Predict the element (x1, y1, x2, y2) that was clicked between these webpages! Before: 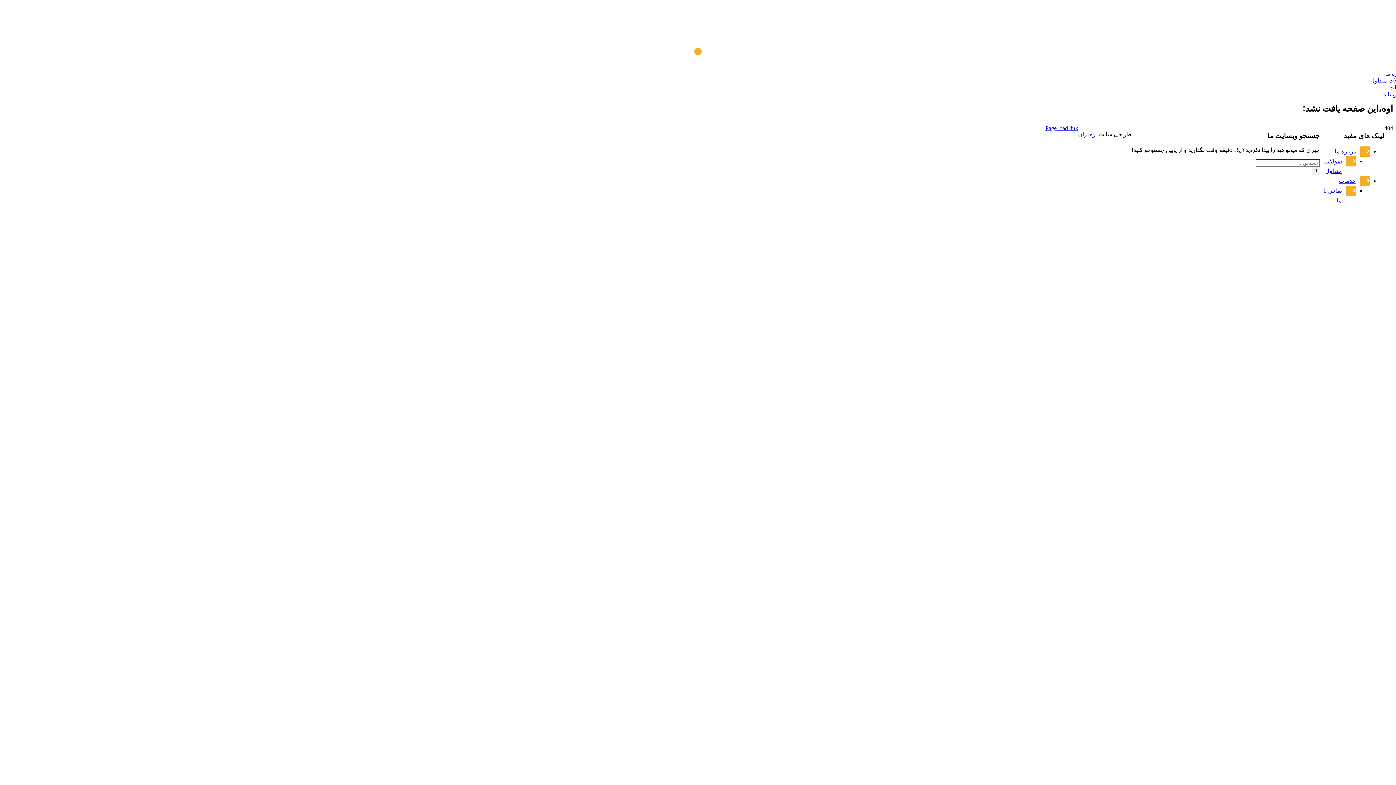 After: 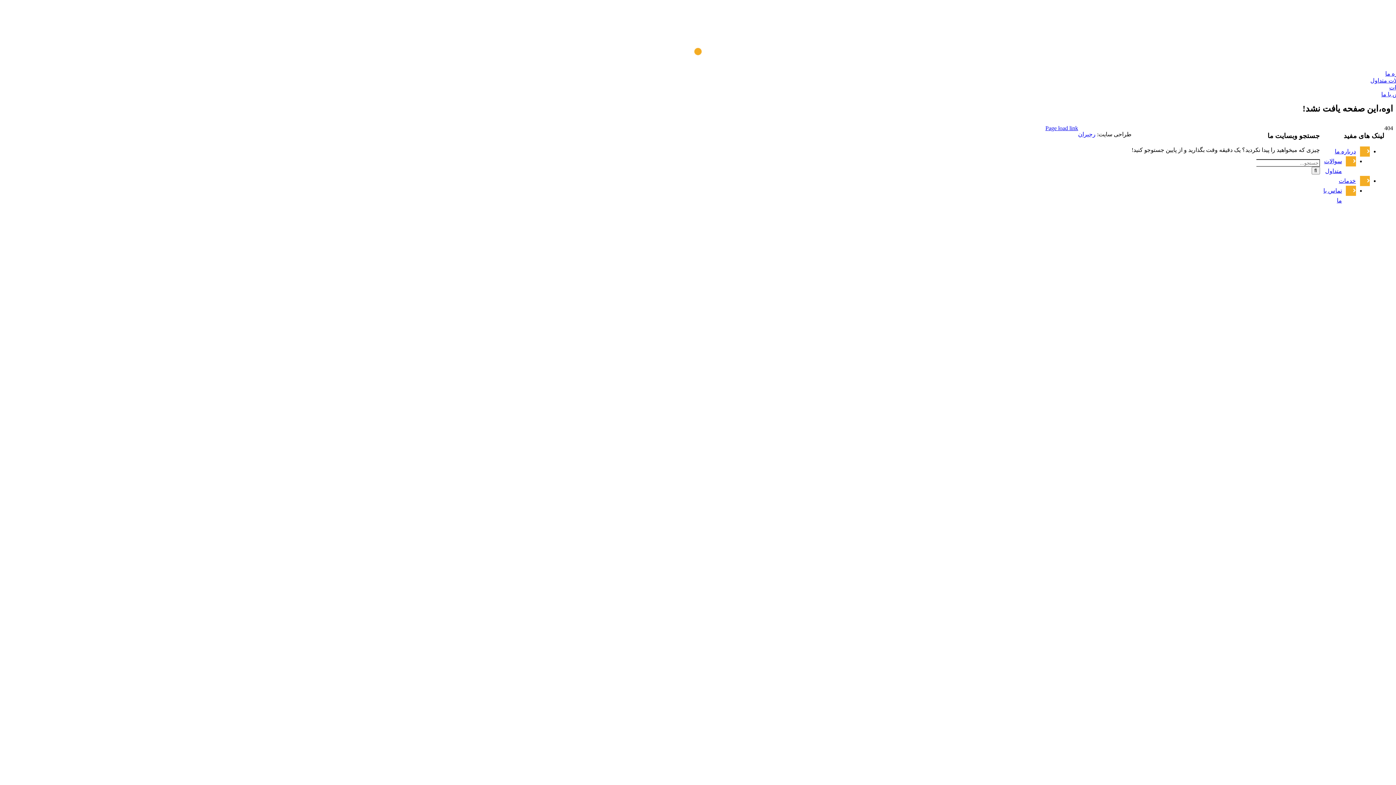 Action: label: resume_logo_2x bbox: (677, 50, 718, 56)